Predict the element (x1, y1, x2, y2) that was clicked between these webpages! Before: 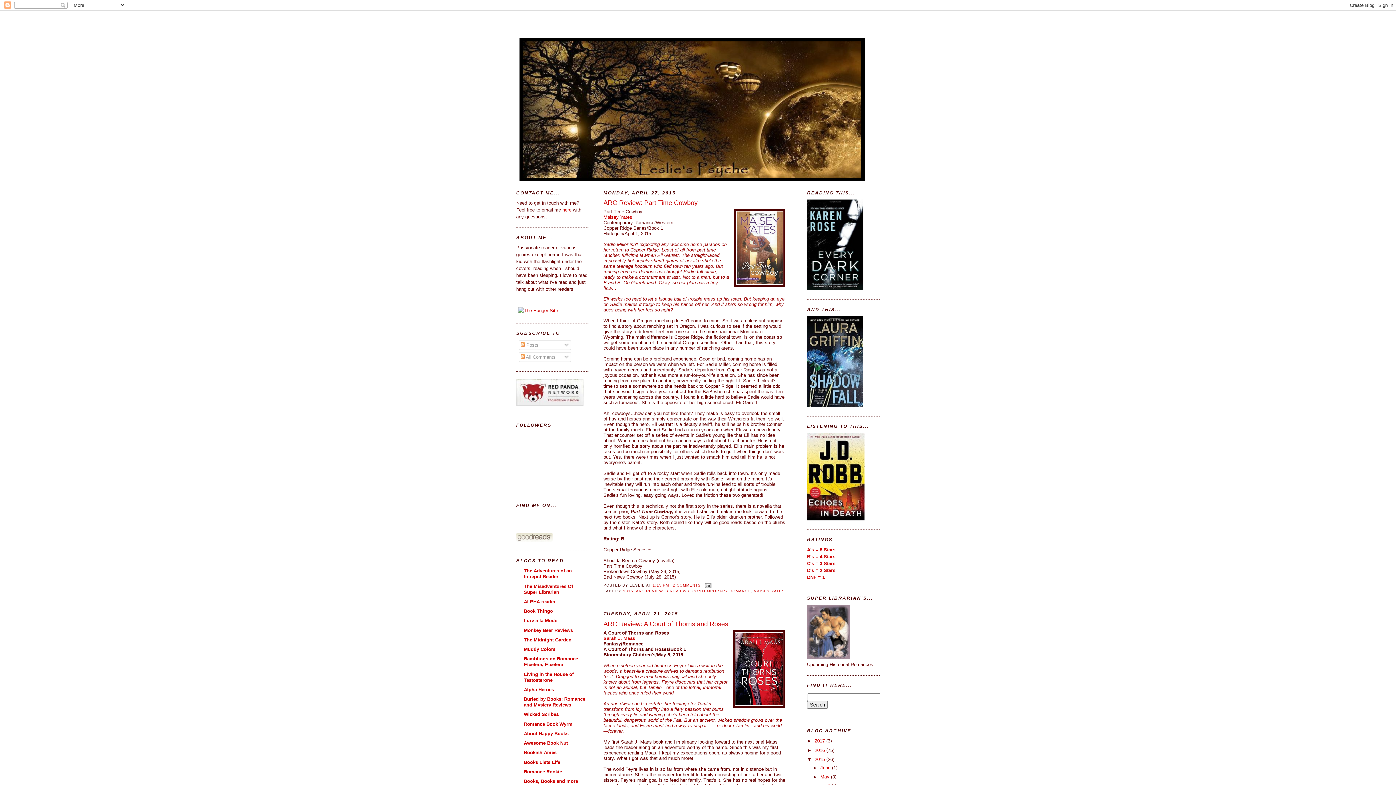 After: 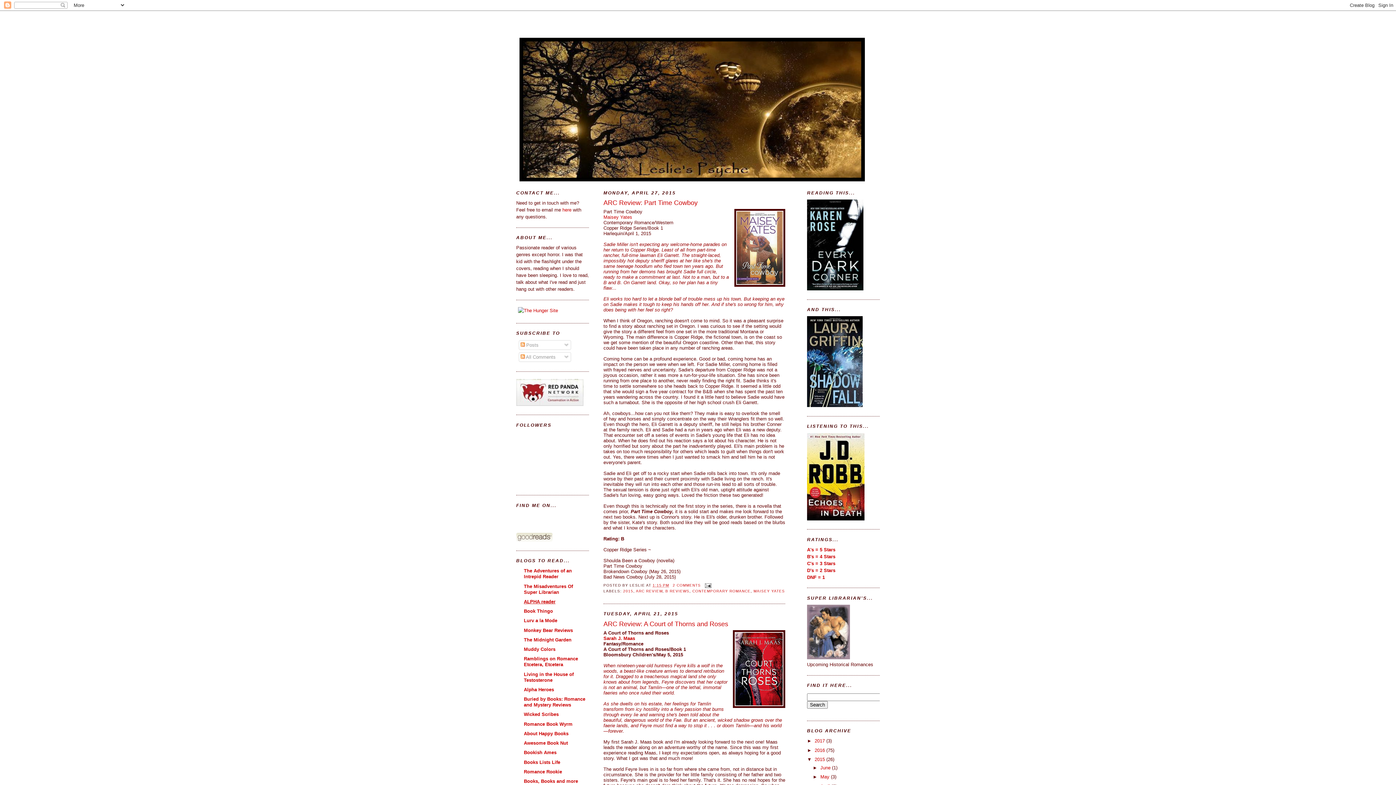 Action: bbox: (524, 599, 555, 604) label: ALPHA reader